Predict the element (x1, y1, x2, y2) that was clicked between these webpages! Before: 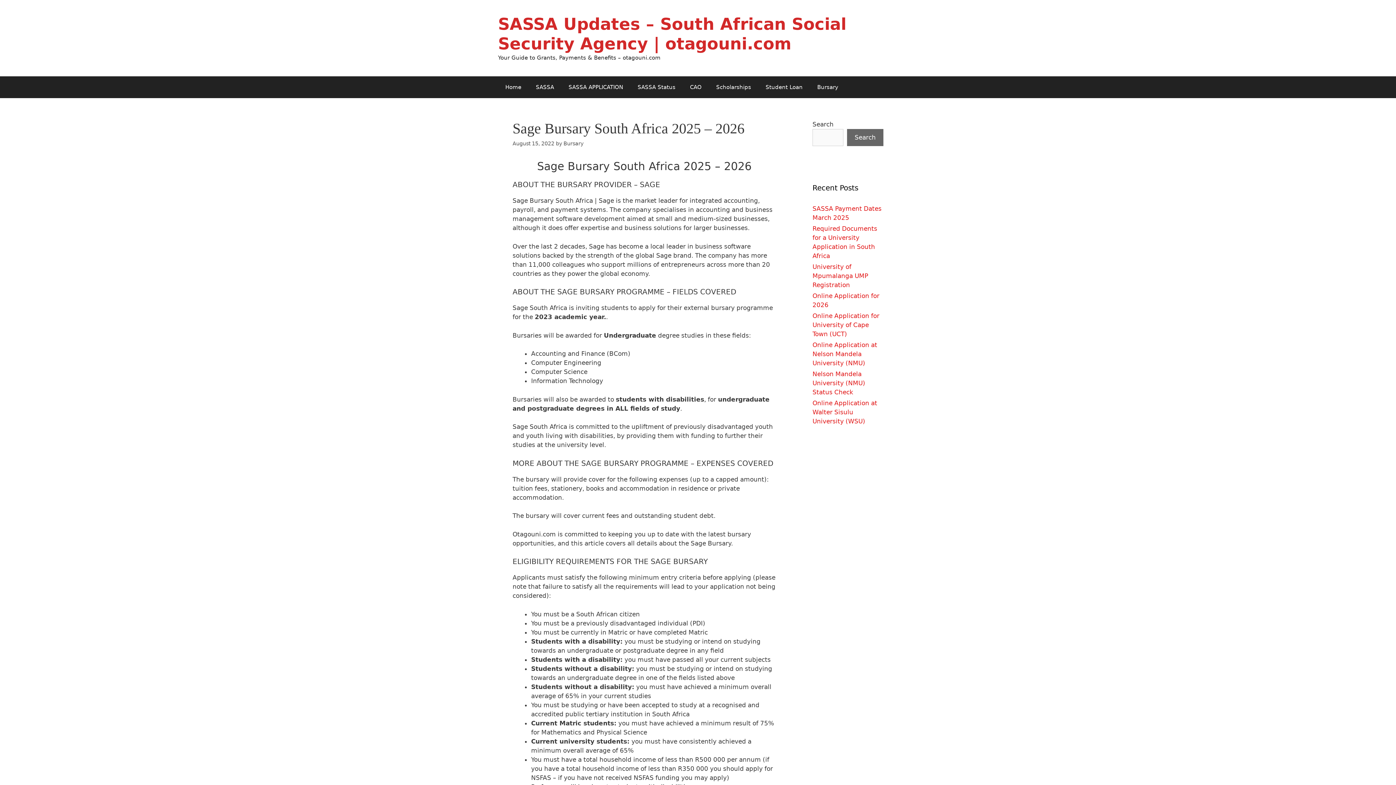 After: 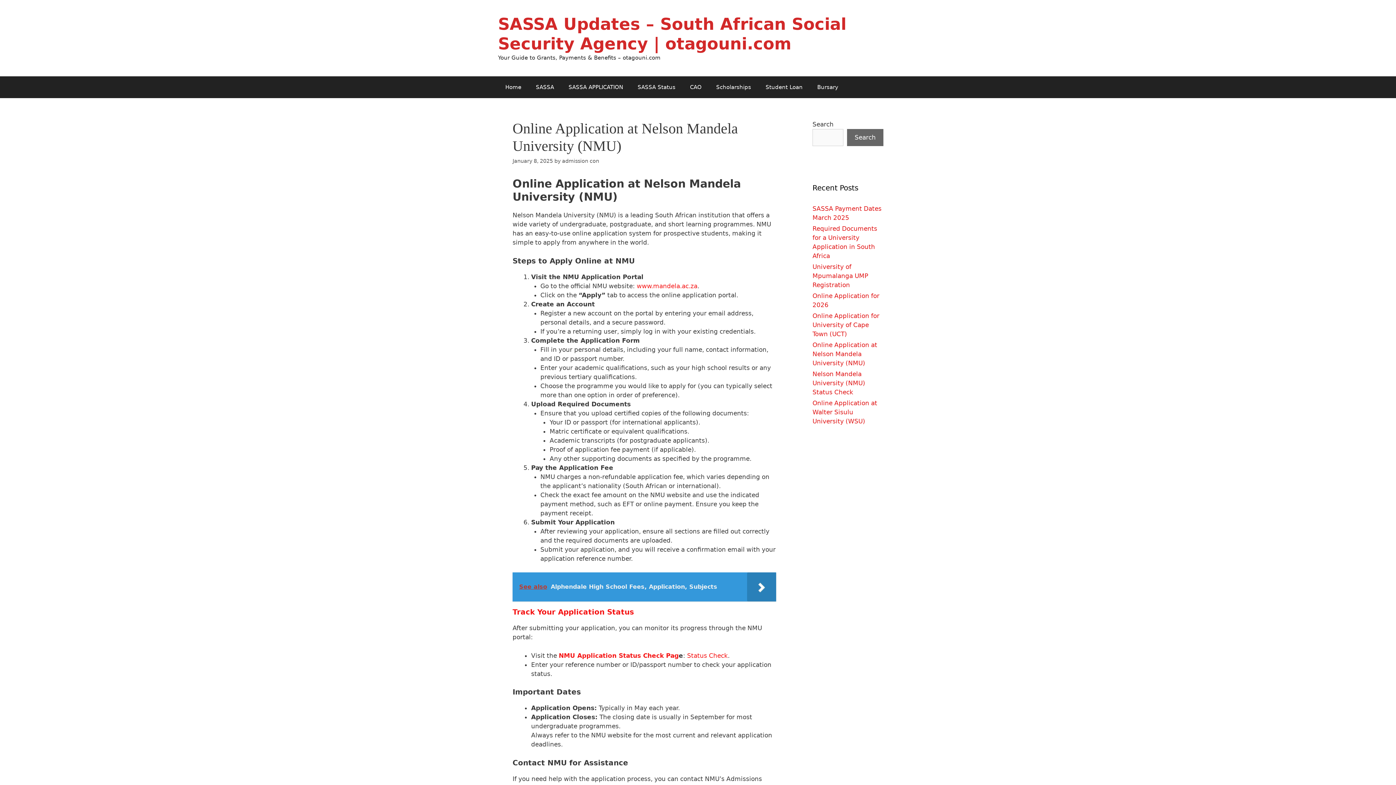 Action: bbox: (812, 341, 877, 366) label: Online Application at Nelson Mandela University (NMU)